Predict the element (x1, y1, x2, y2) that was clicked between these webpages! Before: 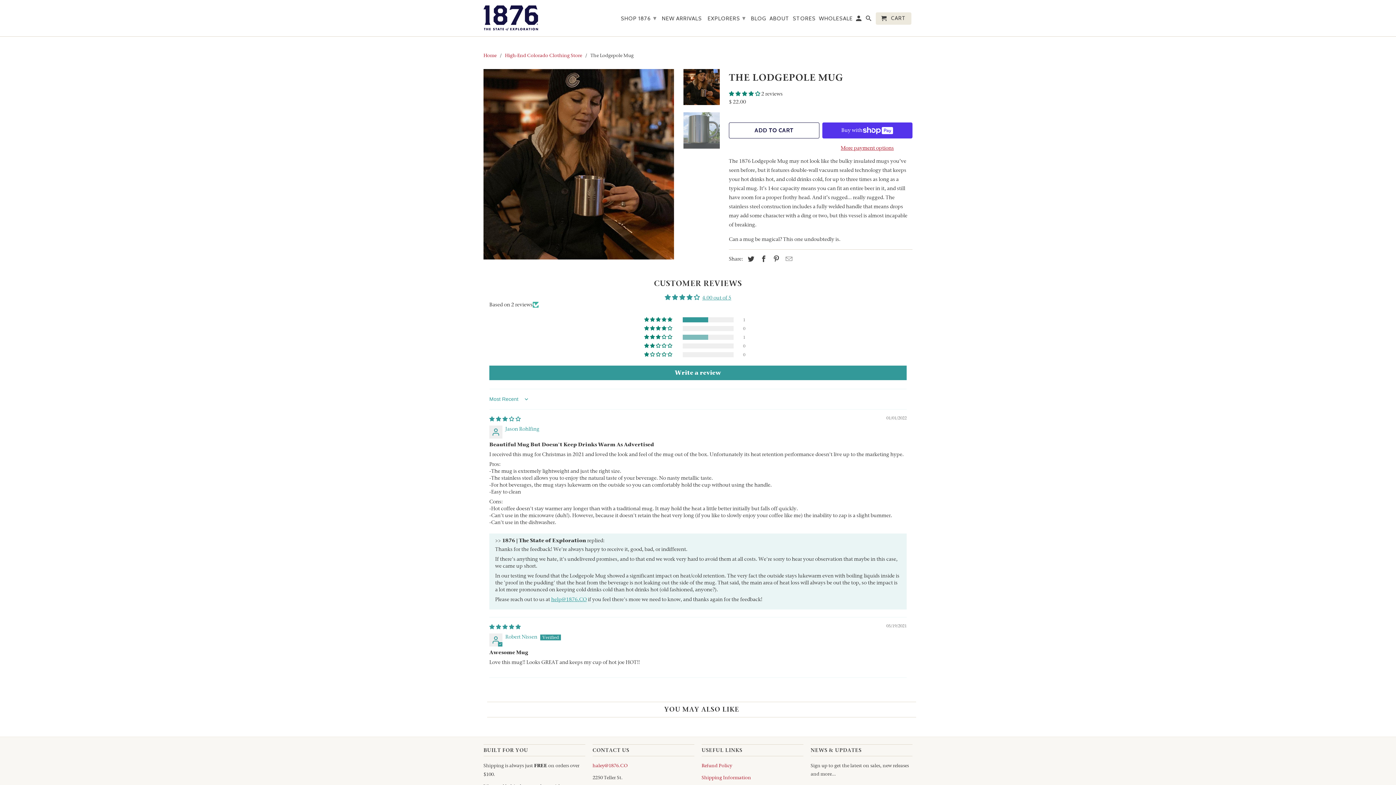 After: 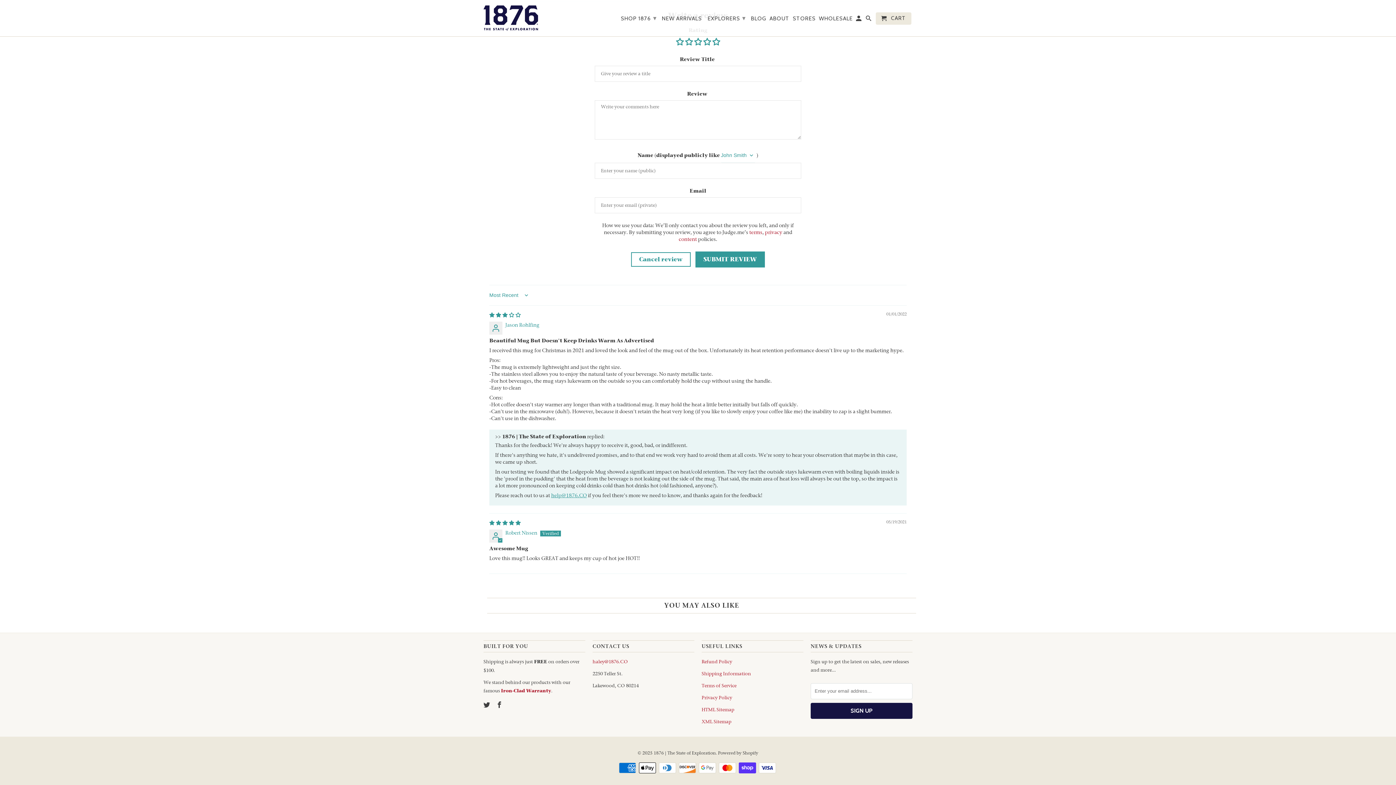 Action: bbox: (489, 365, 906, 380) label: Write a review